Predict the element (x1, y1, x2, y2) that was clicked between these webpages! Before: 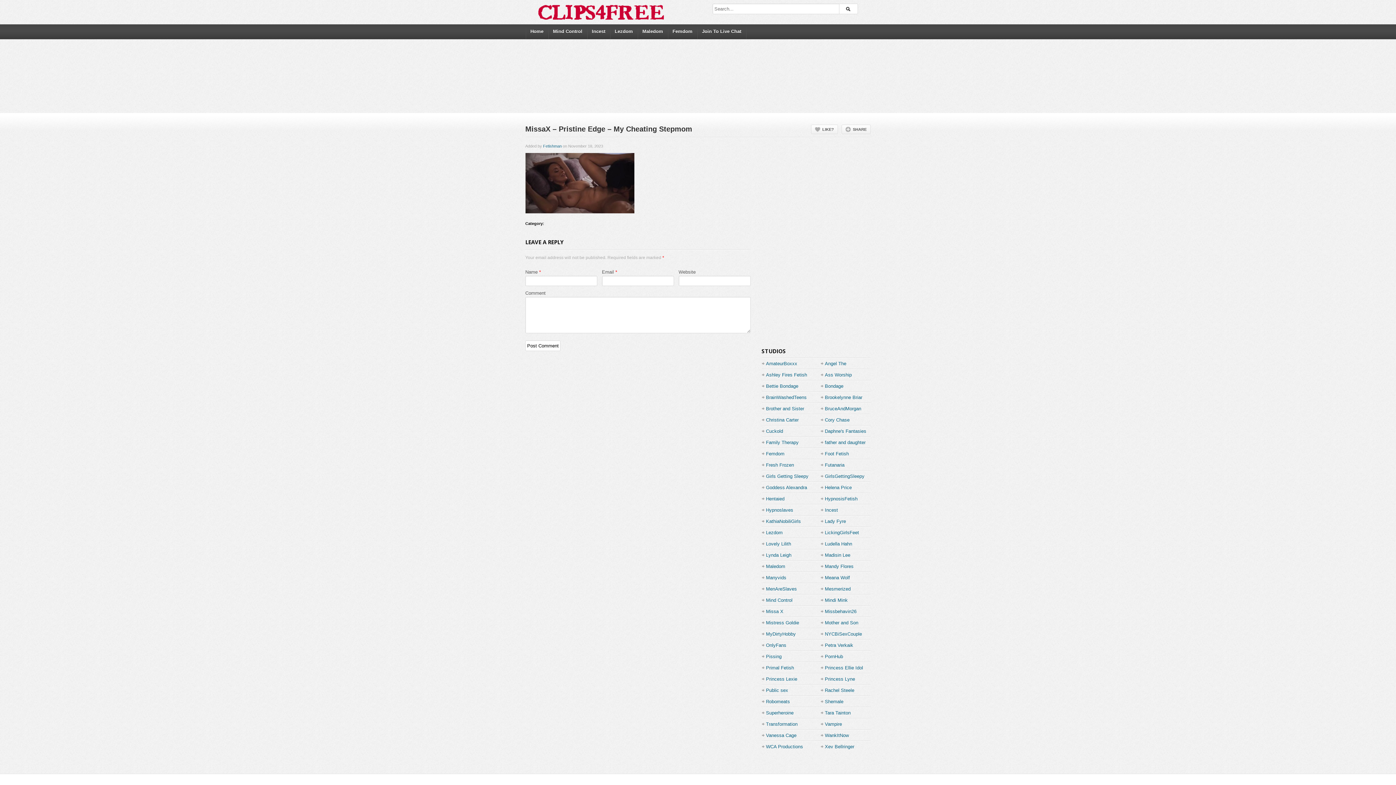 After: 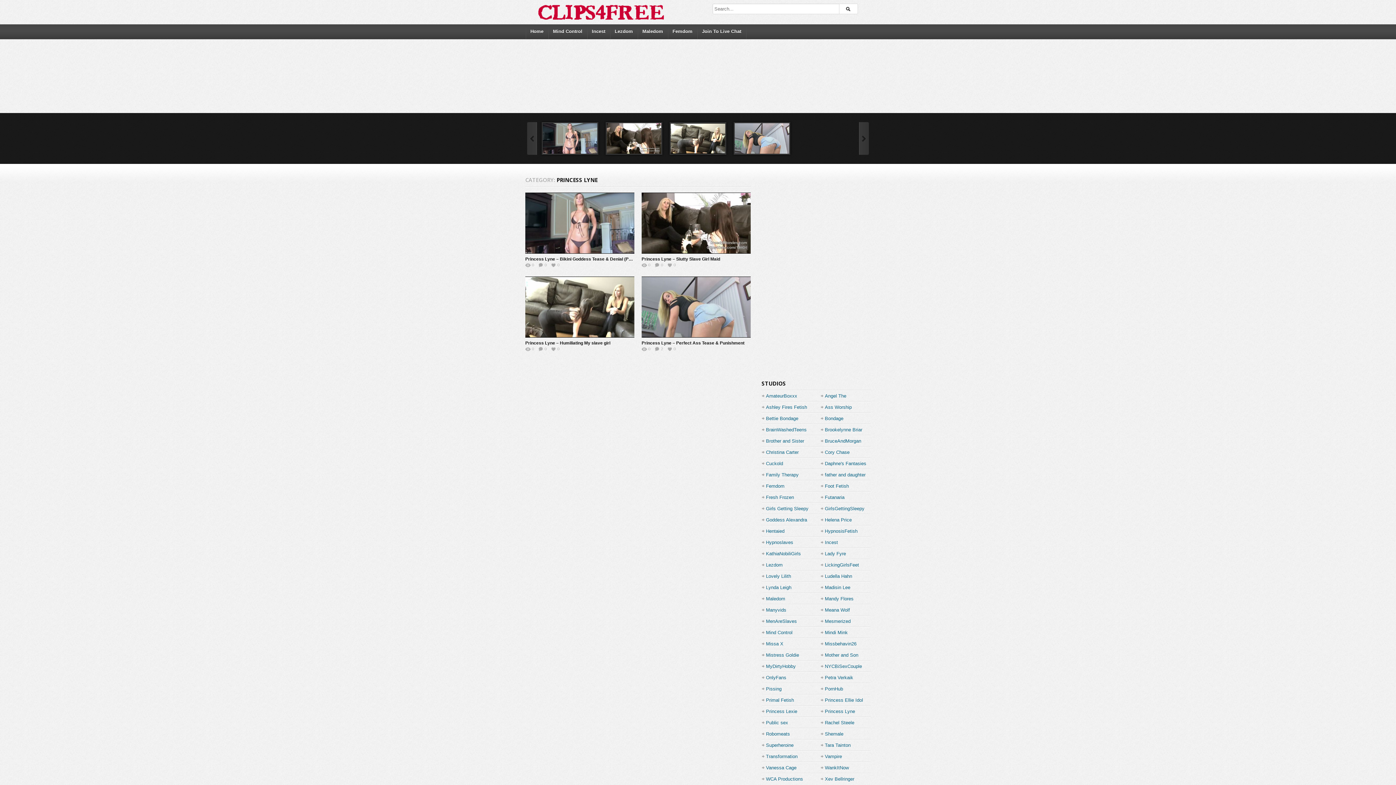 Action: bbox: (825, 674, 855, 684) label: Princess Lyne